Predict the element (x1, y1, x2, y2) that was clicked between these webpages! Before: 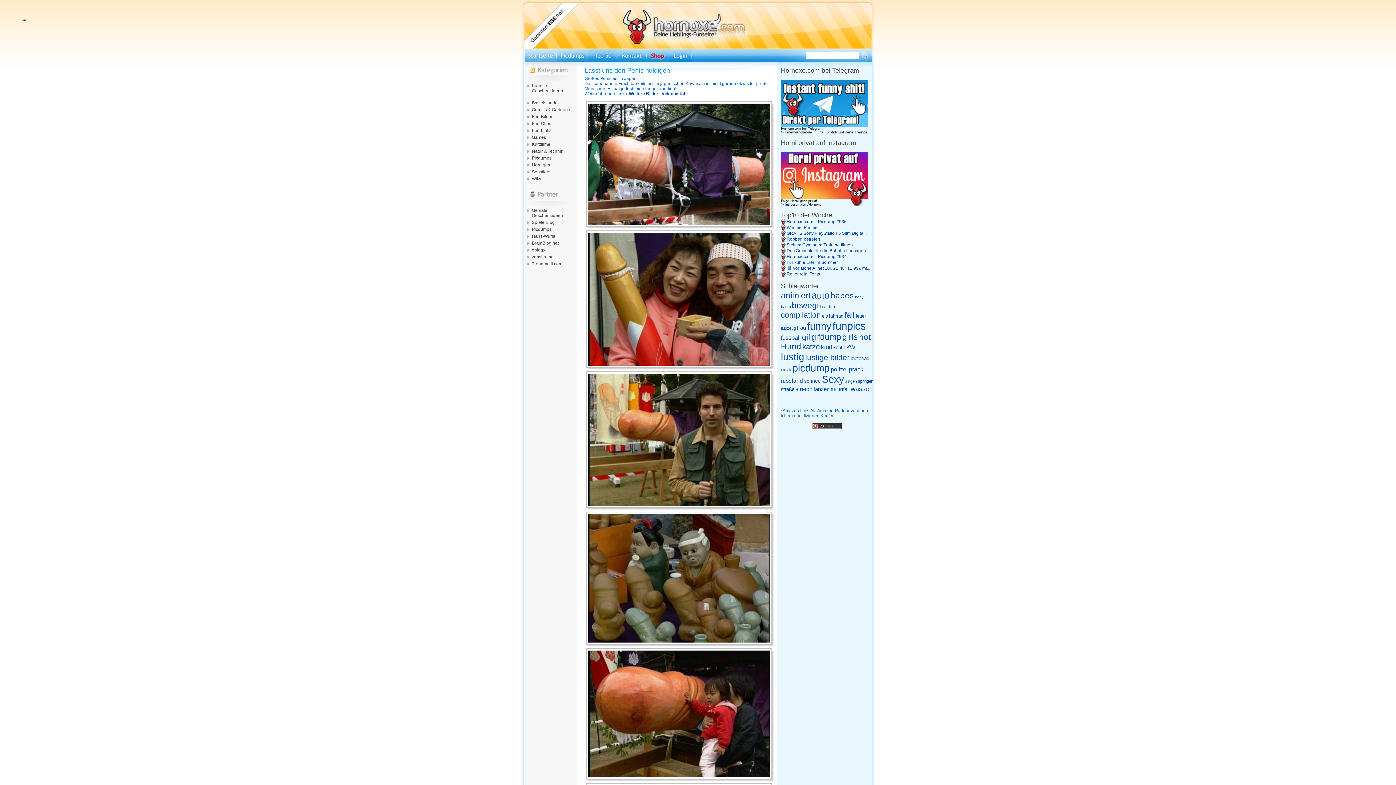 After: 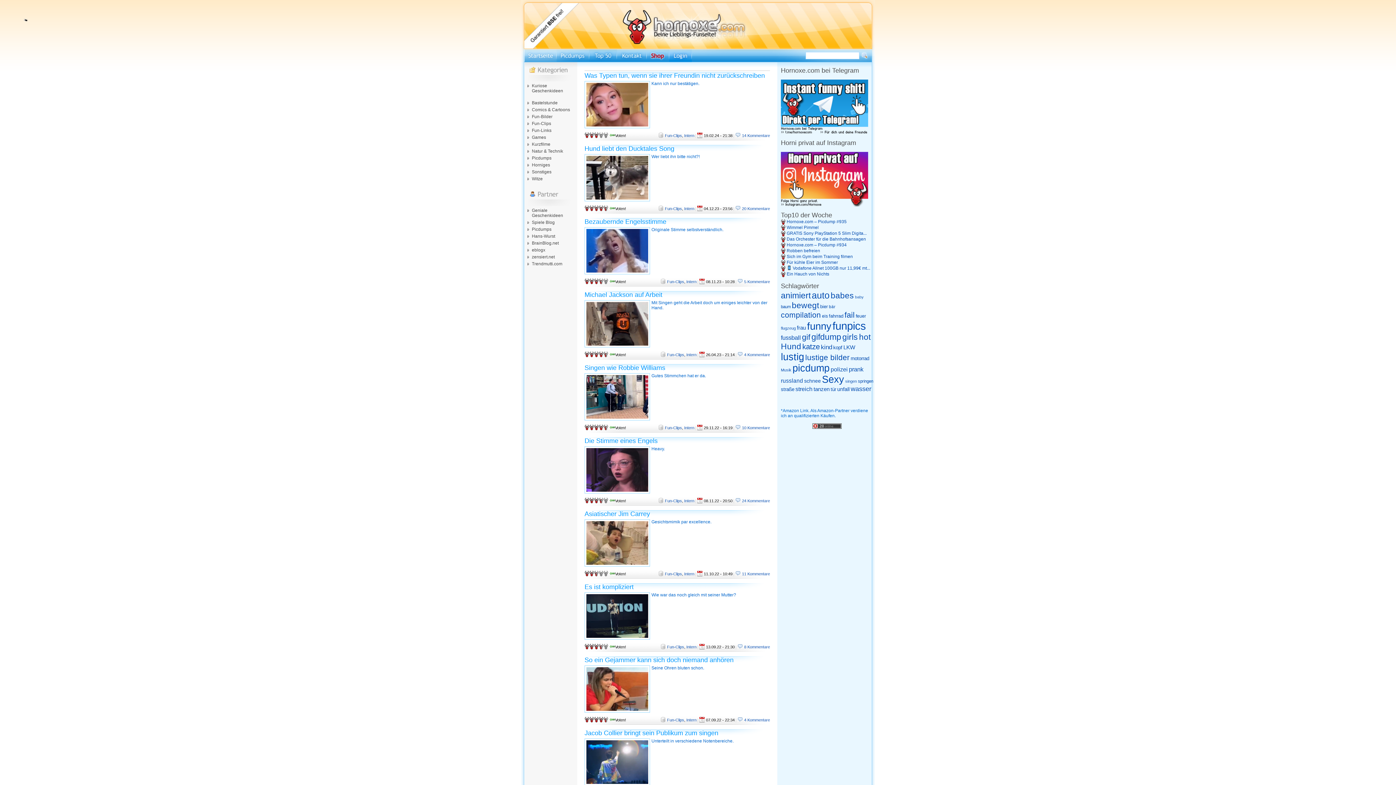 Action: label: singen (82 Einträge) bbox: (845, 379, 857, 383)